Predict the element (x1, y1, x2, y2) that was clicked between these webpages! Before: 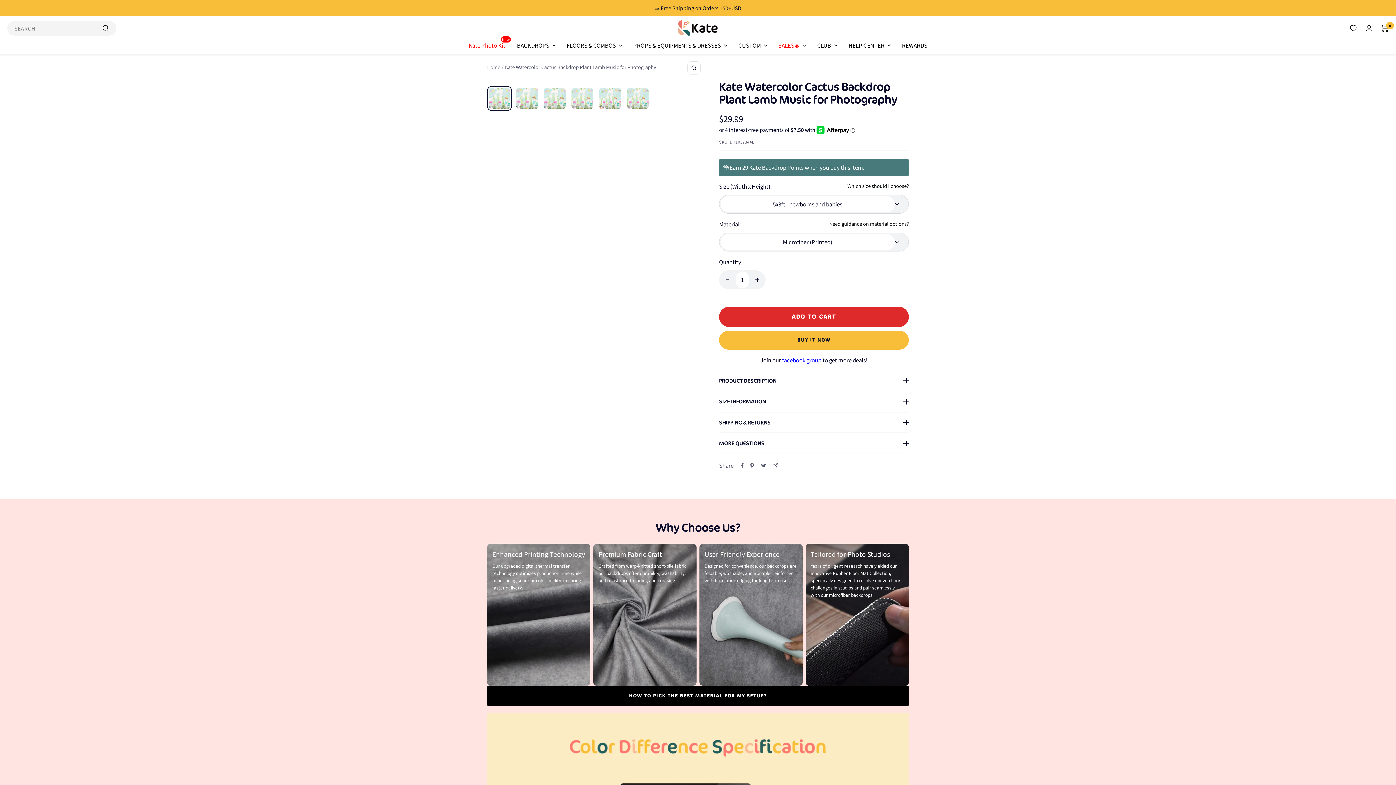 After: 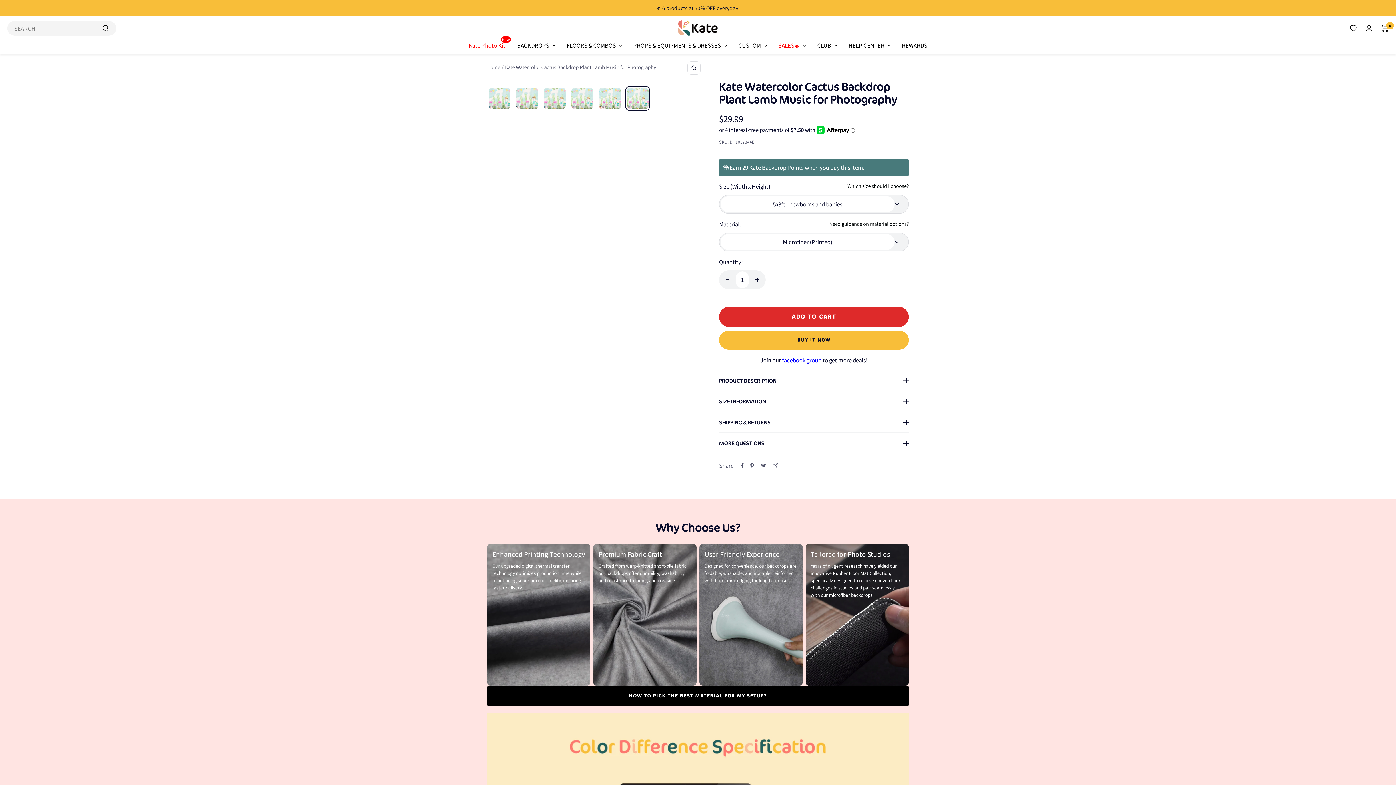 Action: bbox: (625, 86, 650, 110)